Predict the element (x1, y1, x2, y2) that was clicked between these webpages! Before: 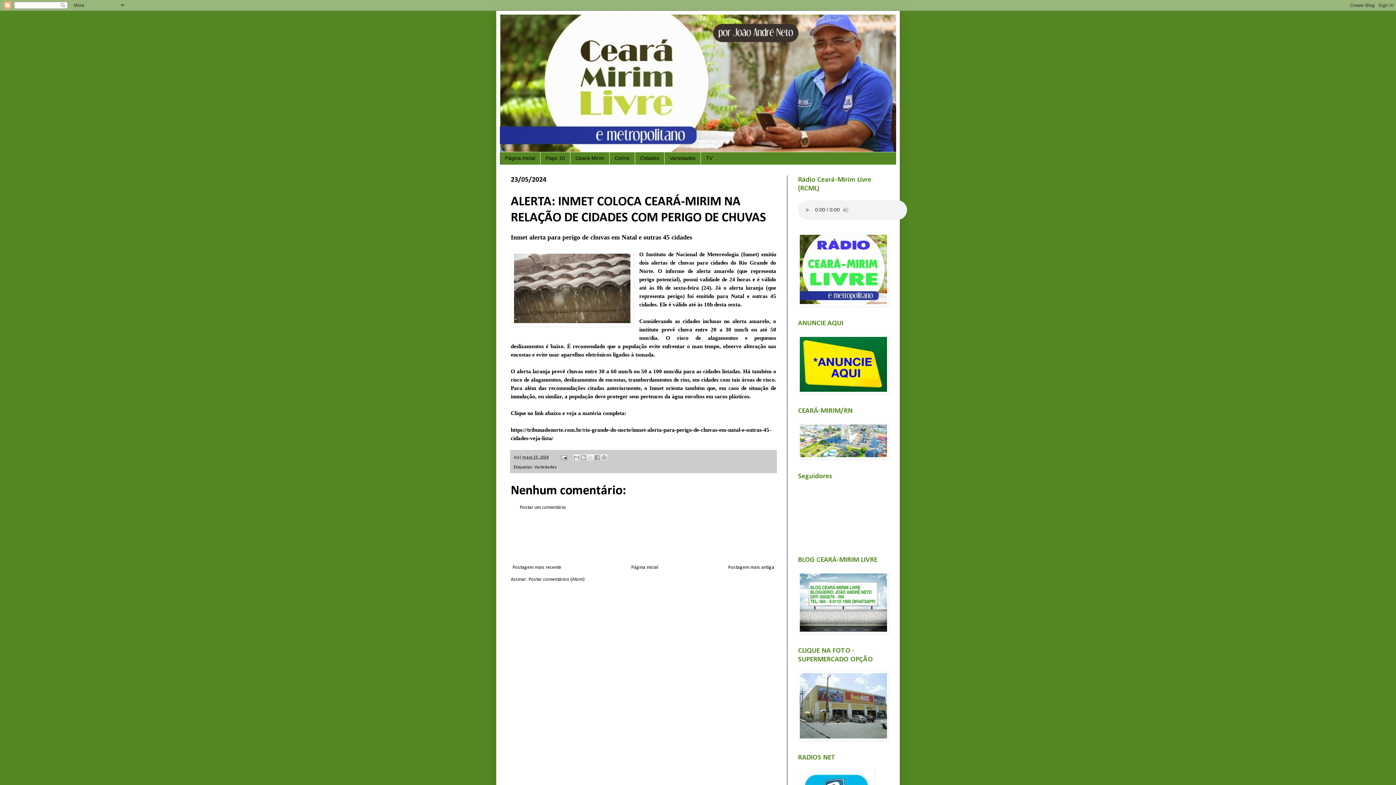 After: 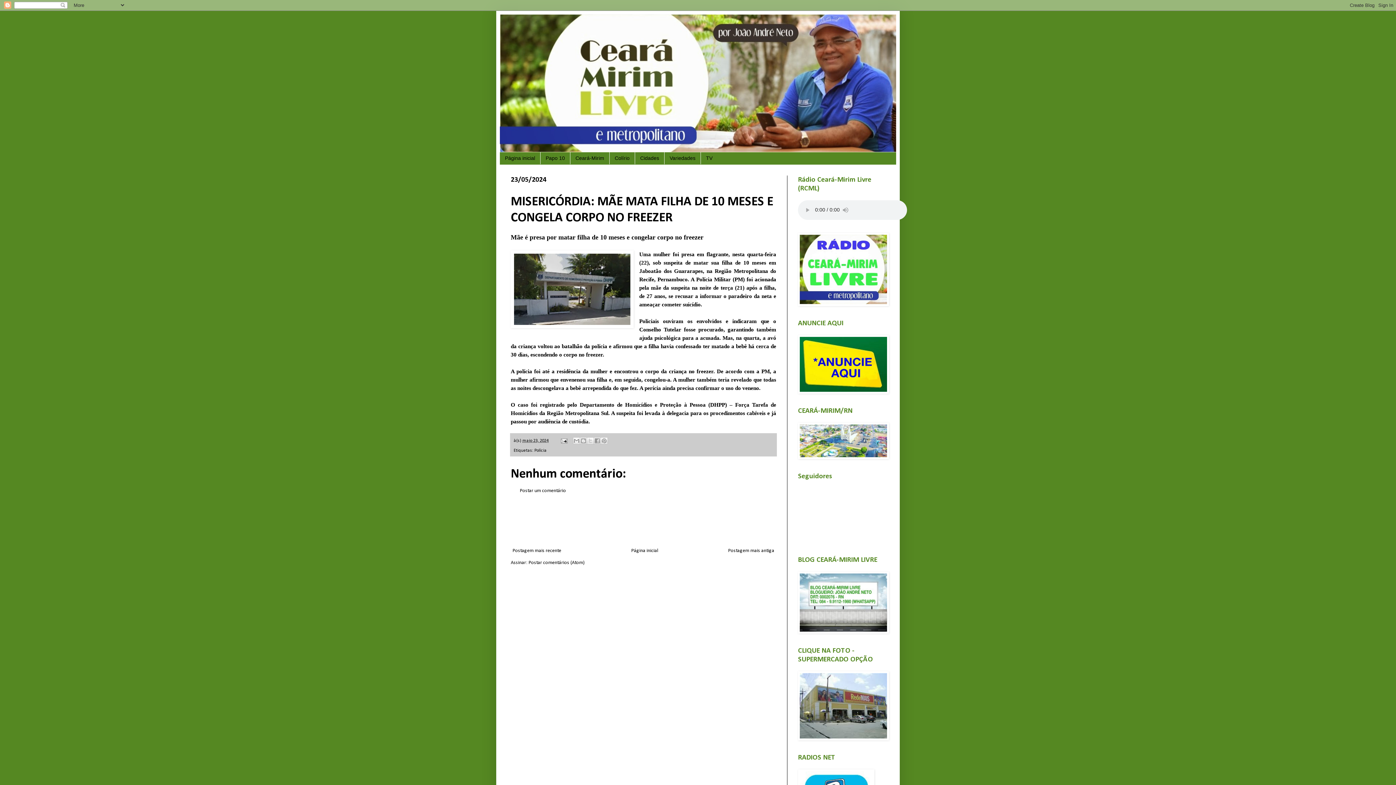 Action: bbox: (510, 563, 563, 572) label: Postagem mais recente